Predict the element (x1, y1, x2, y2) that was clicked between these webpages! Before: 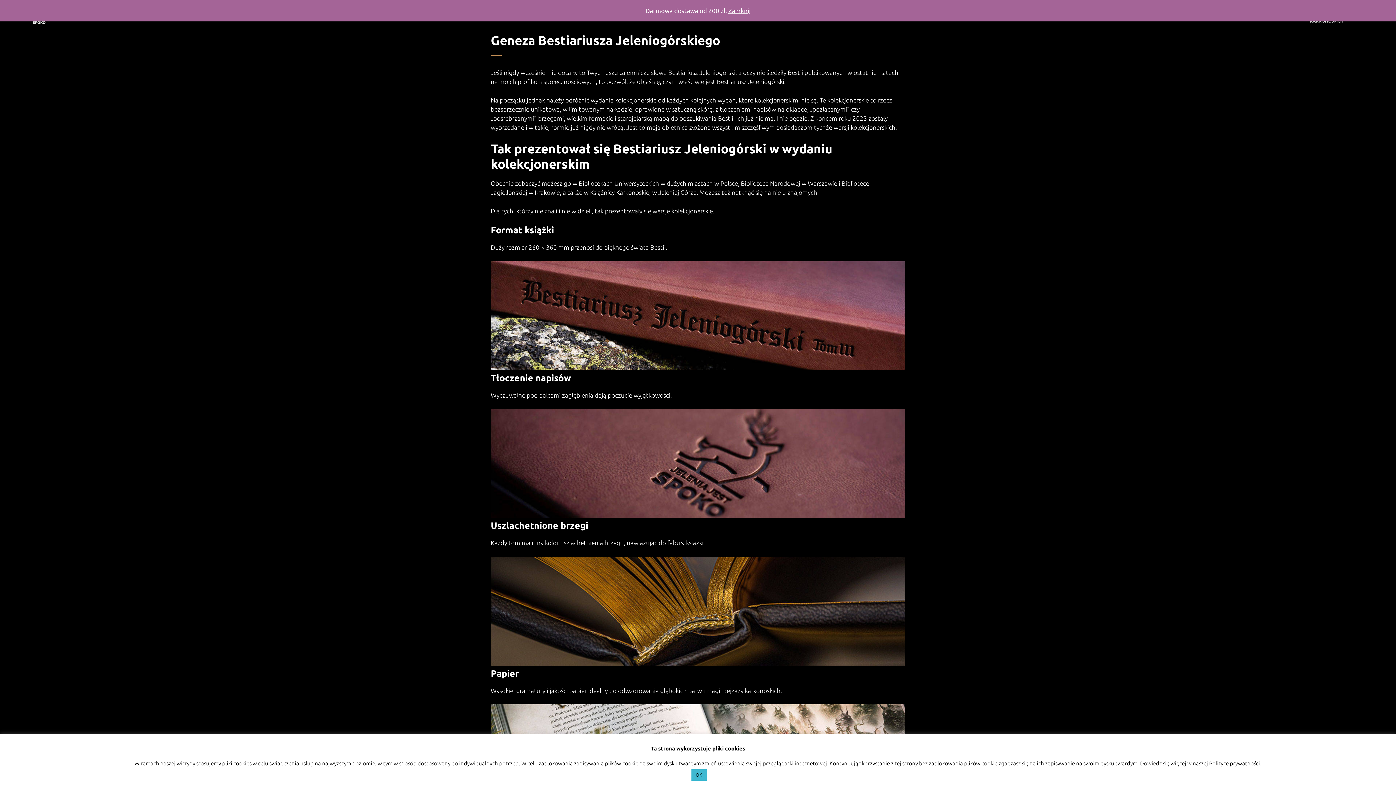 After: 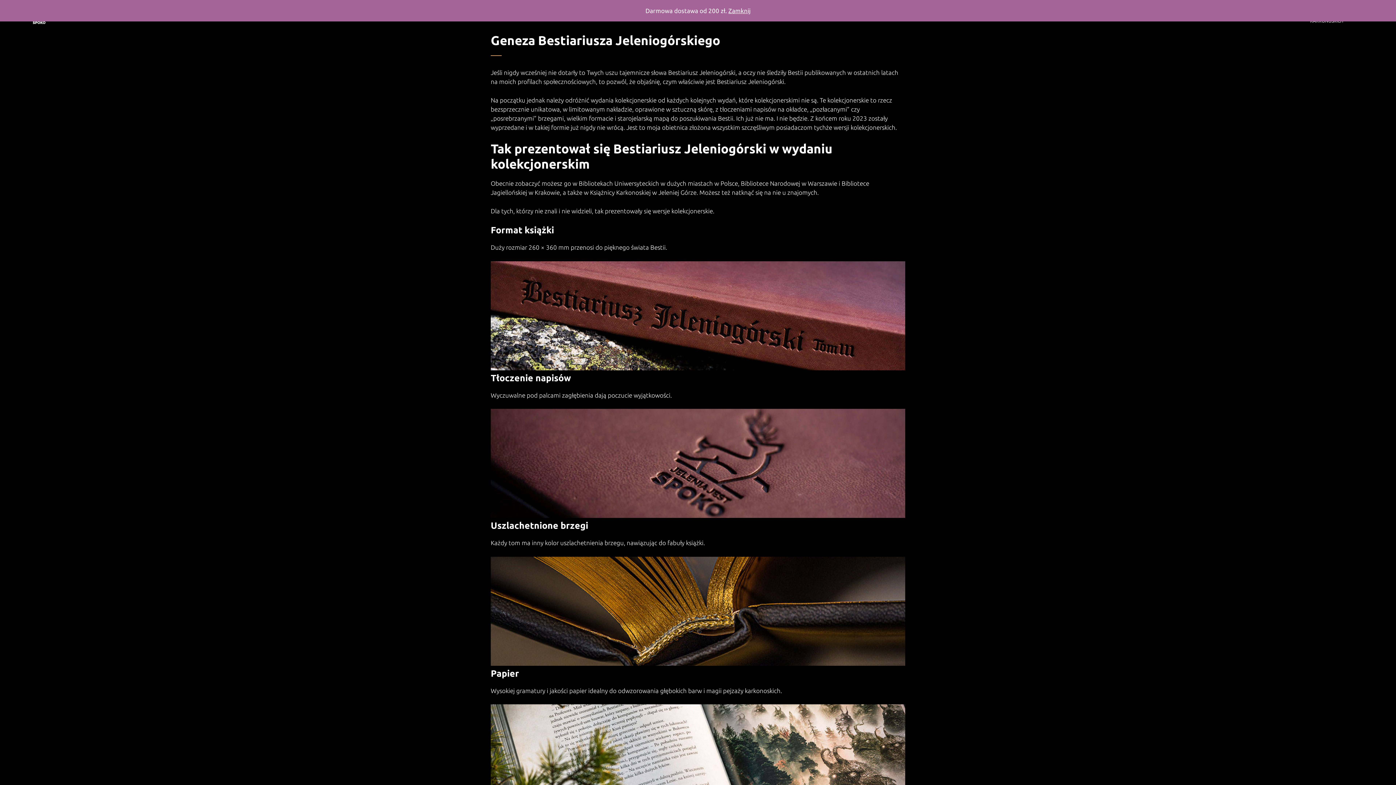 Action: bbox: (691, 769, 706, 781) label: OK